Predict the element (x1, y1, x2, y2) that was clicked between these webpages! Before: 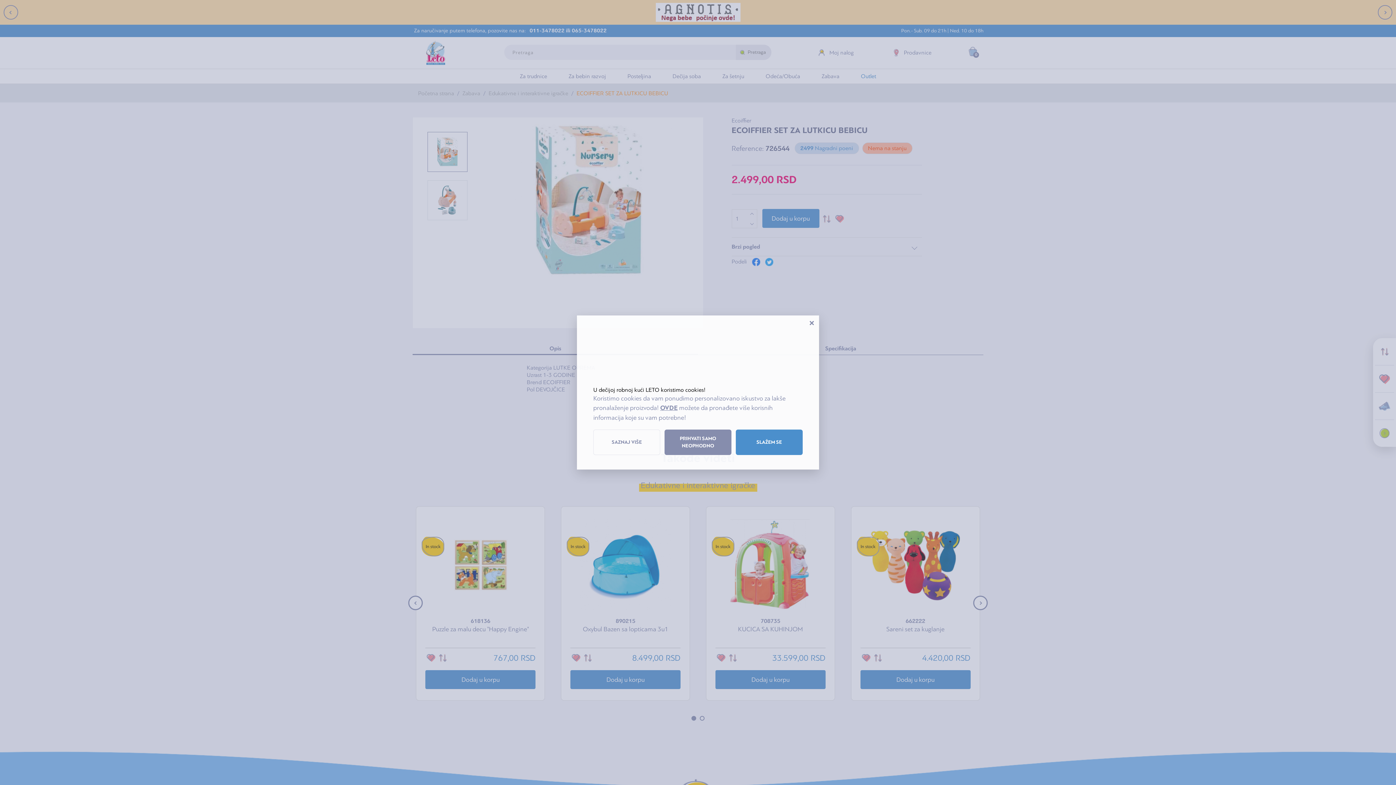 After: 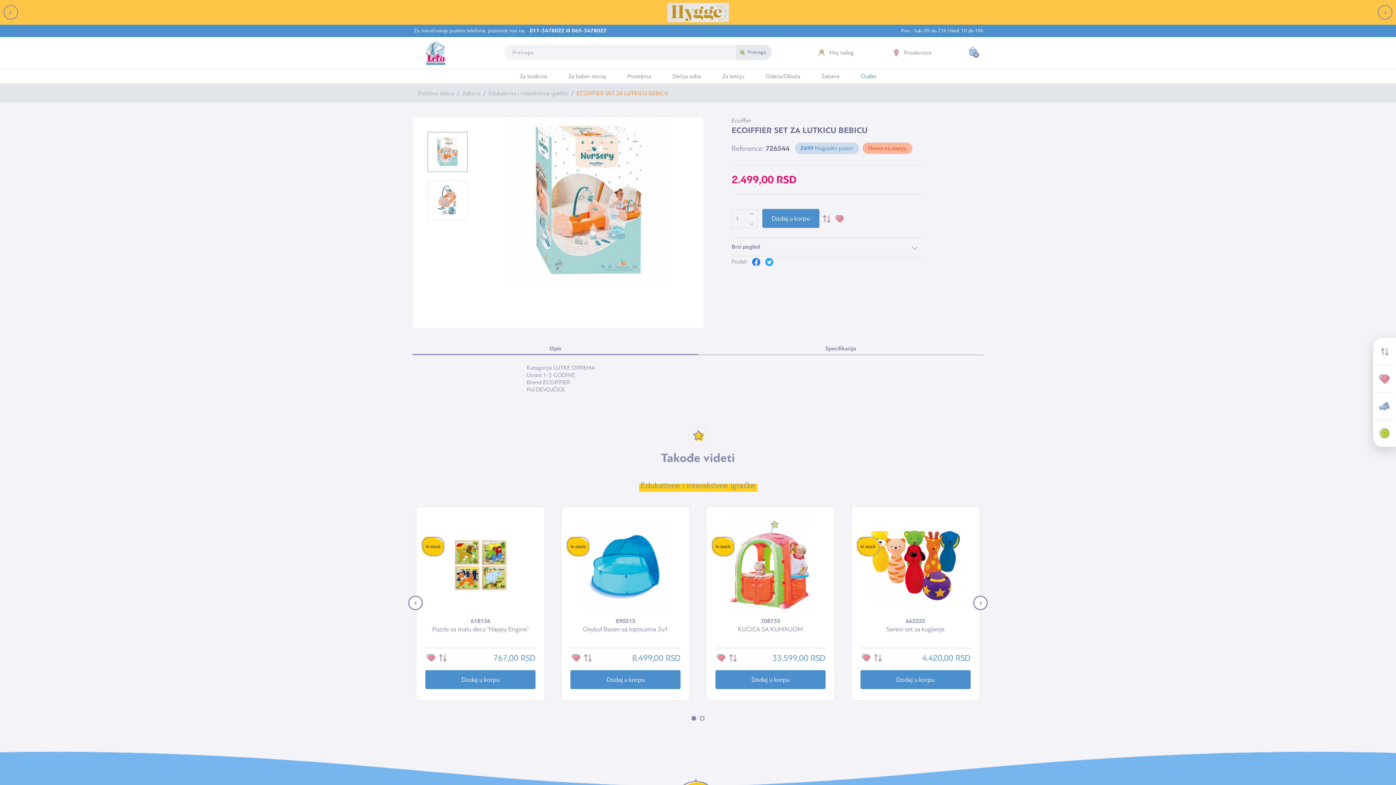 Action: bbox: (804, 315, 819, 330) label: ×